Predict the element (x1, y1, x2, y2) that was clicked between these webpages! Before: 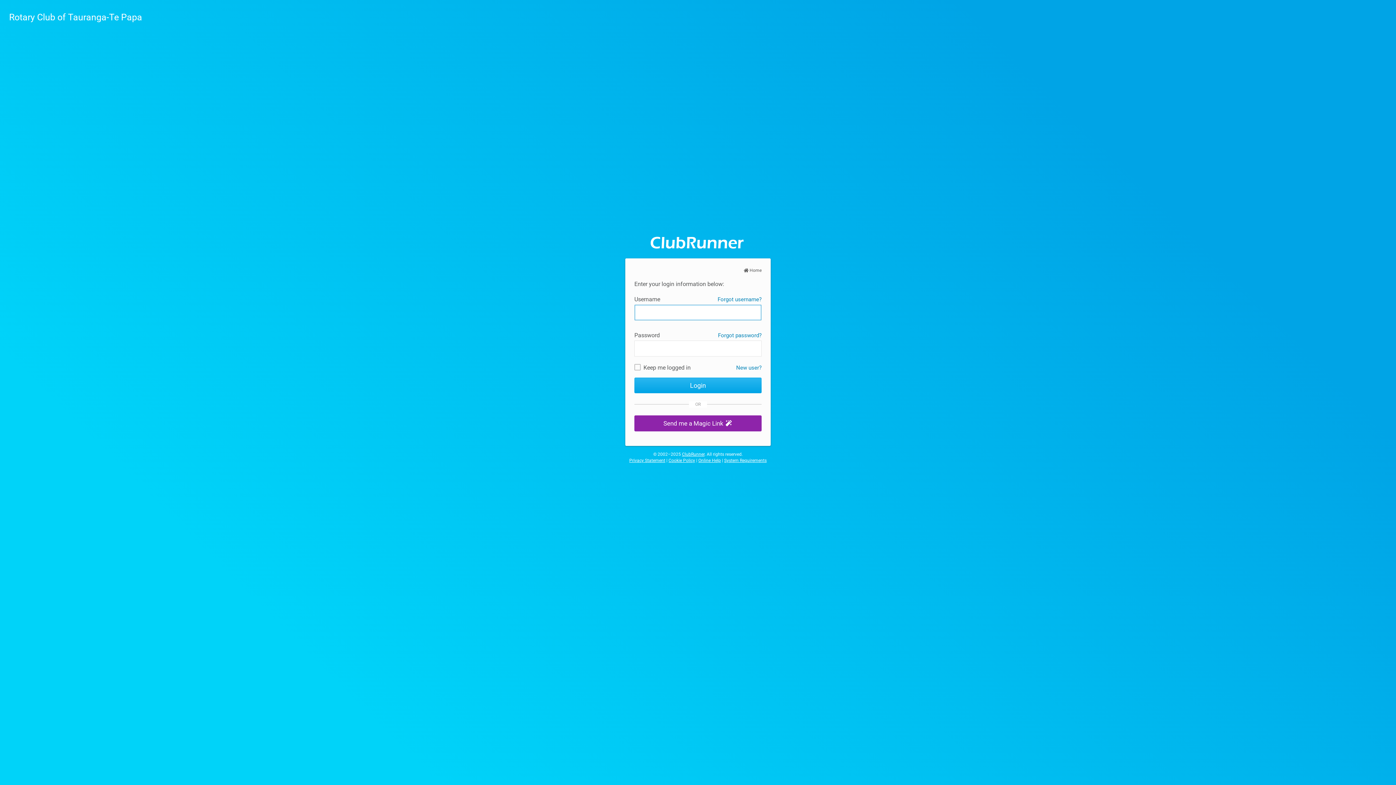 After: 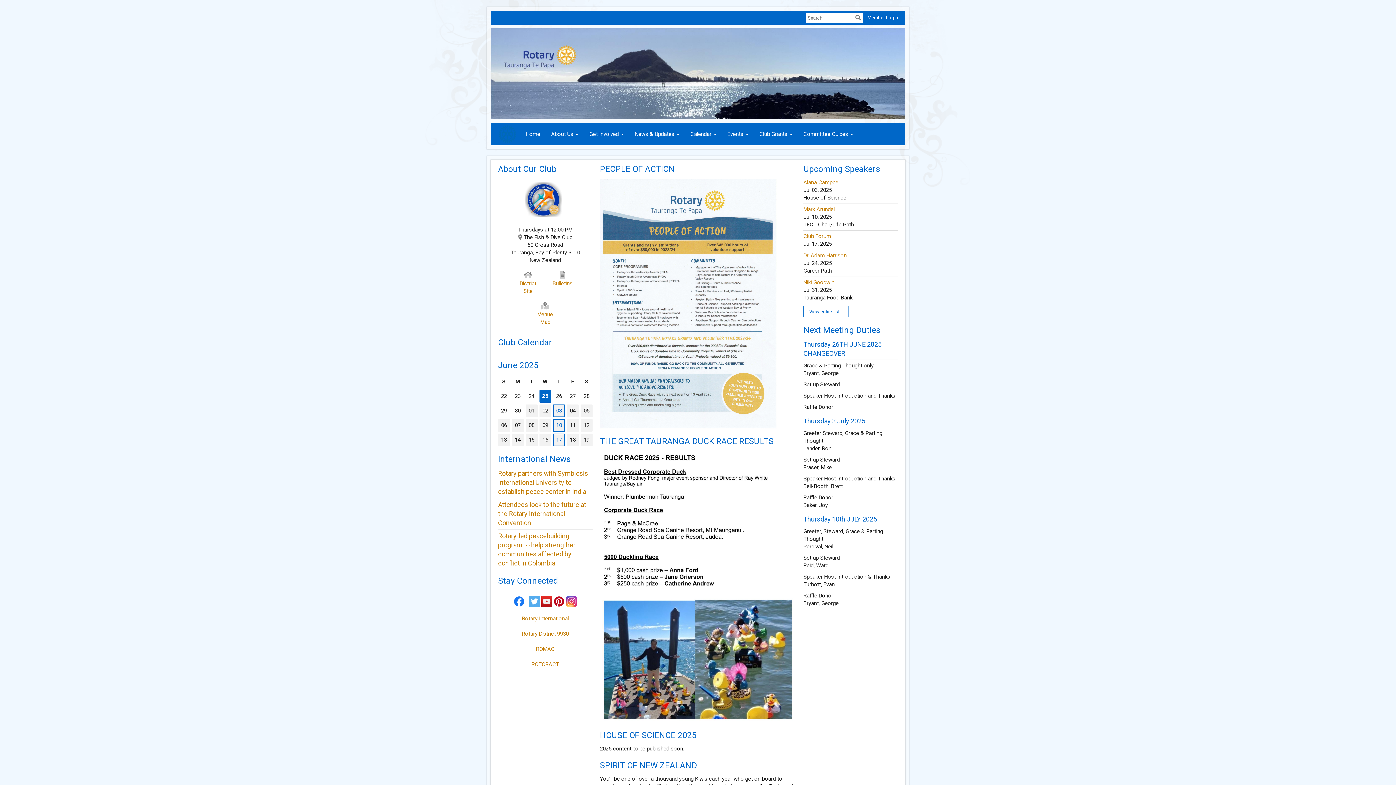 Action: label:  Home bbox: (743, 268, 761, 273)